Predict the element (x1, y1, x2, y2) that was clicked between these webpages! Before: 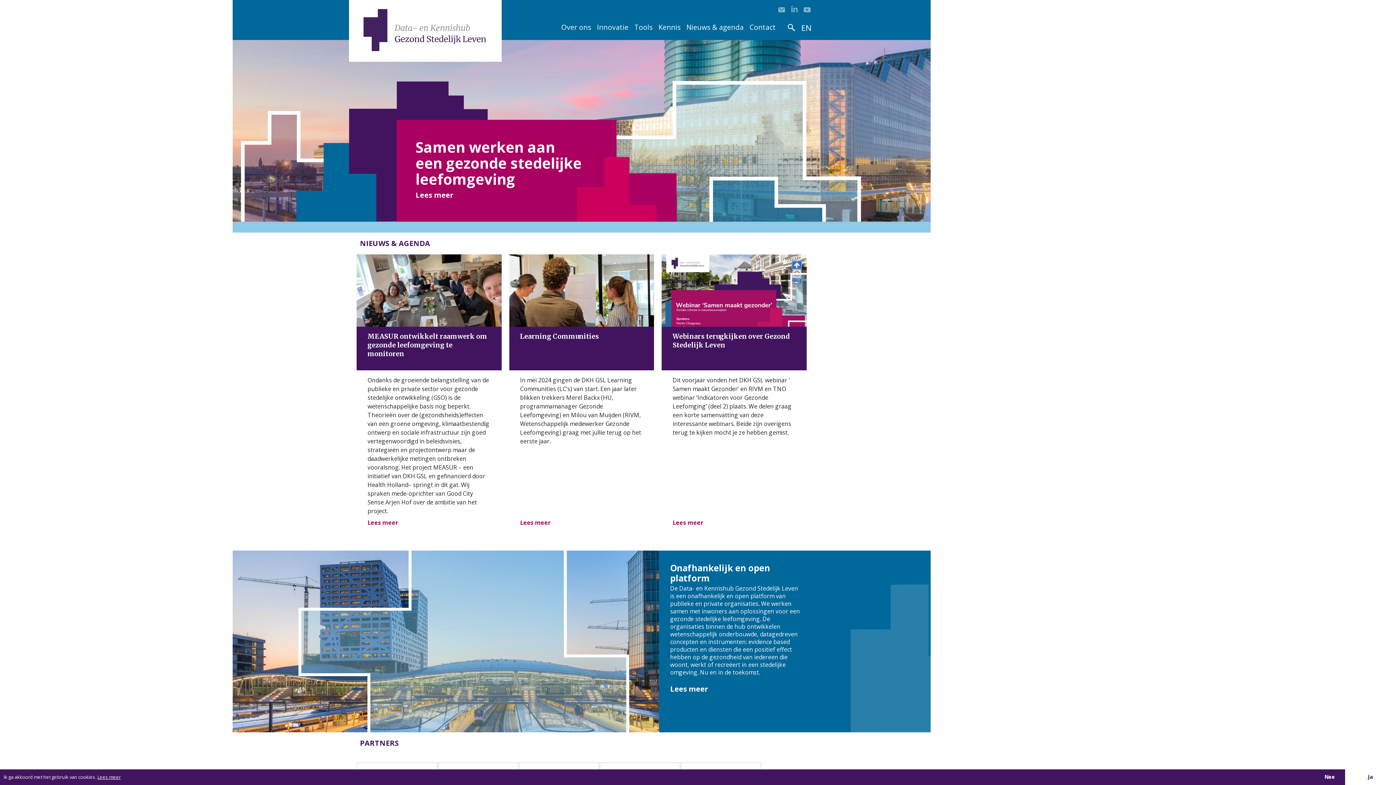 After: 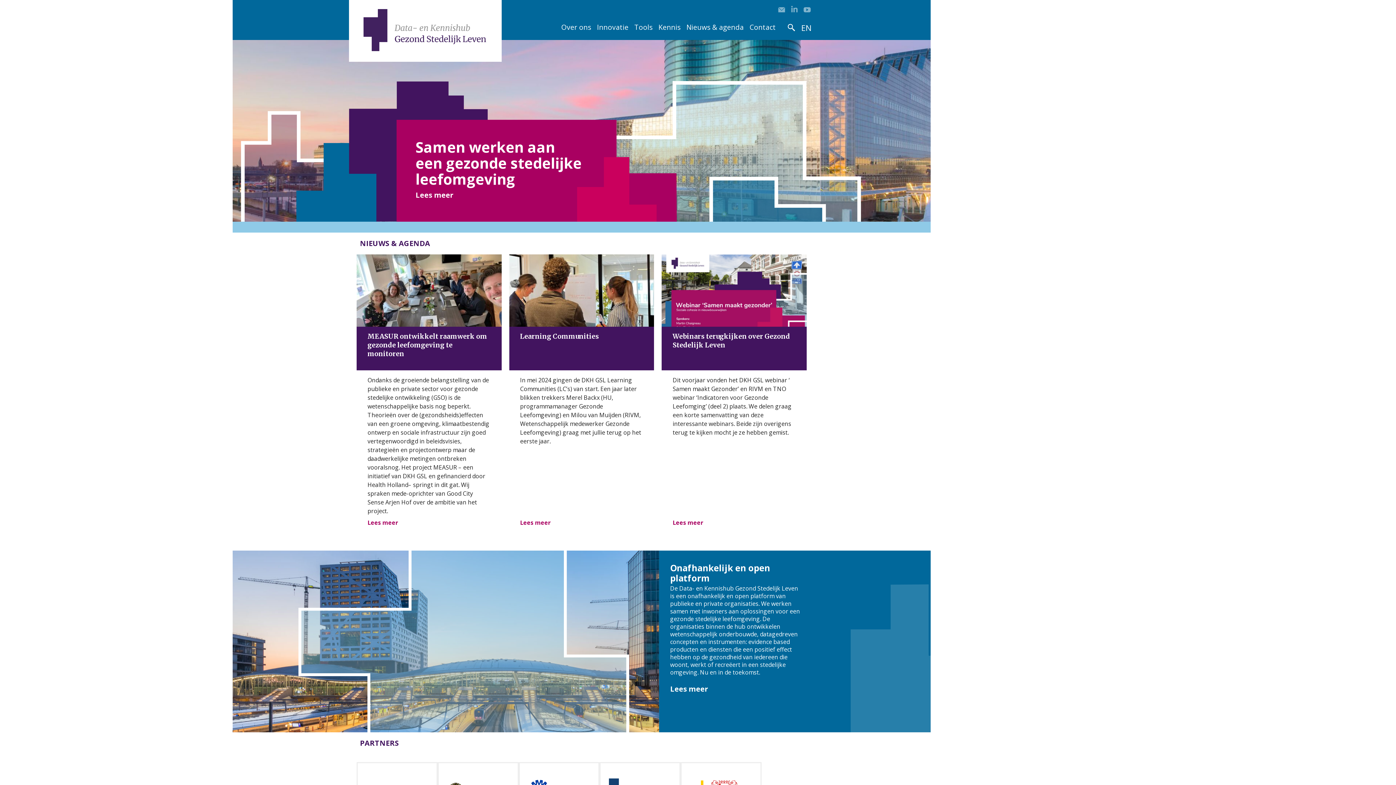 Action: label: dismiss cookie message bbox: (1314, 769, 1345, 785)